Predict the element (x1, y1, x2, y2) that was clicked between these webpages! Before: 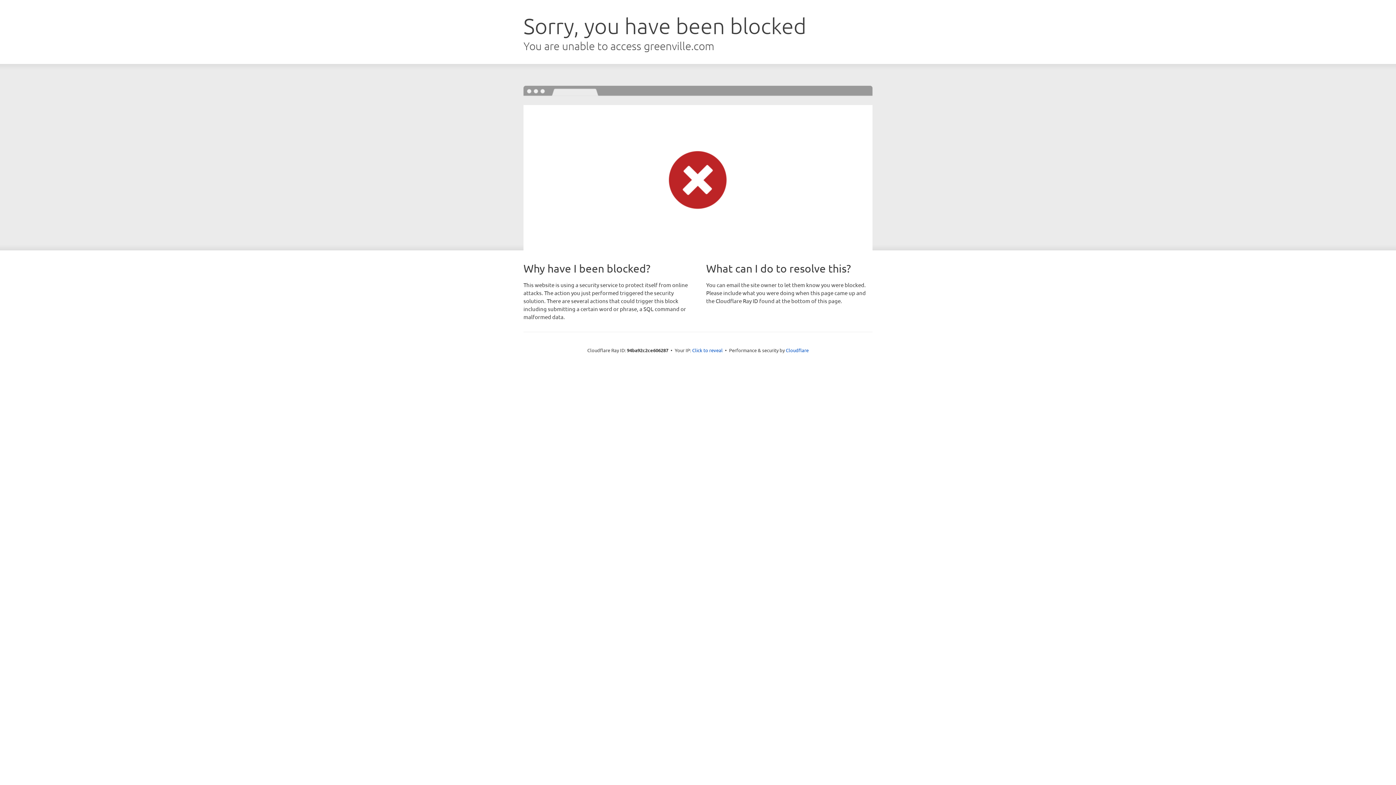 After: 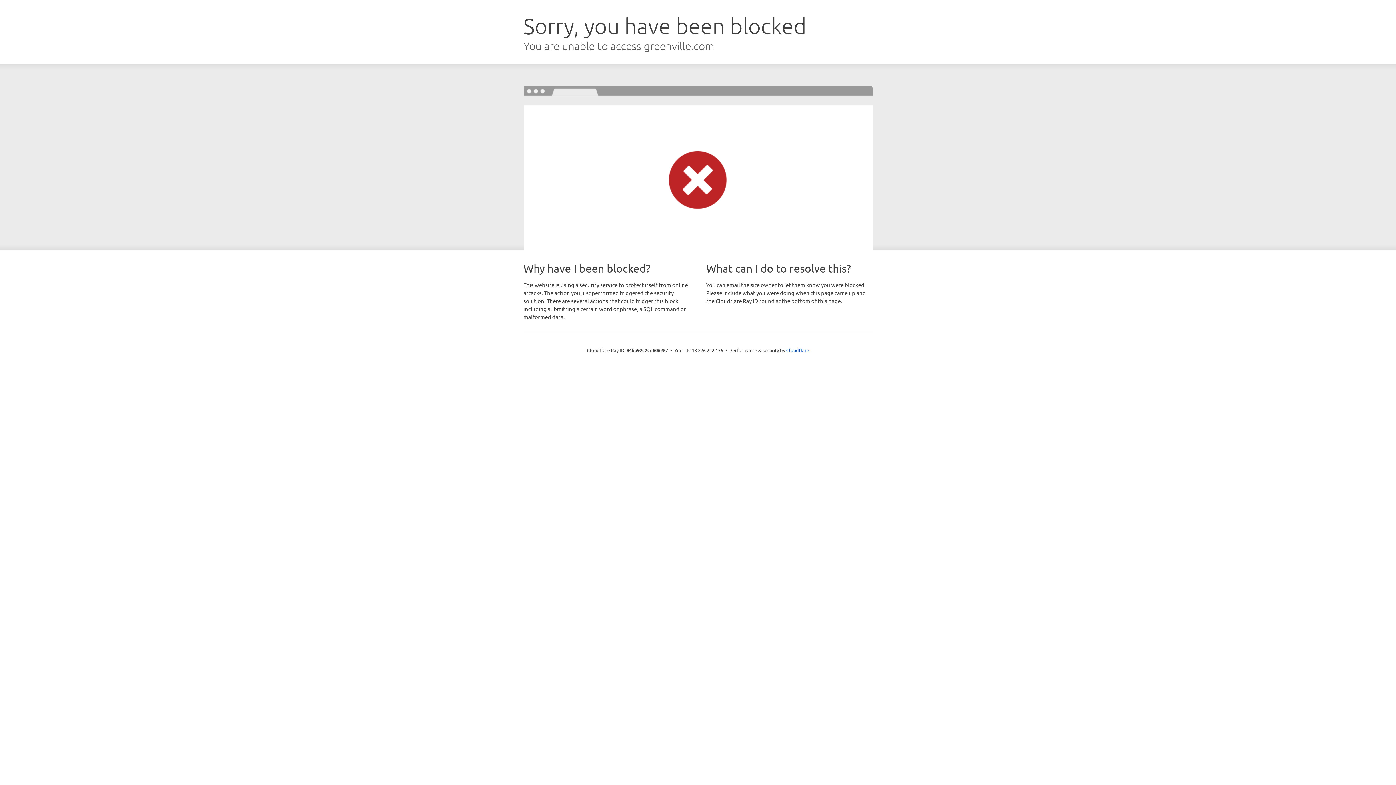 Action: bbox: (692, 346, 722, 353) label: Click to reveal